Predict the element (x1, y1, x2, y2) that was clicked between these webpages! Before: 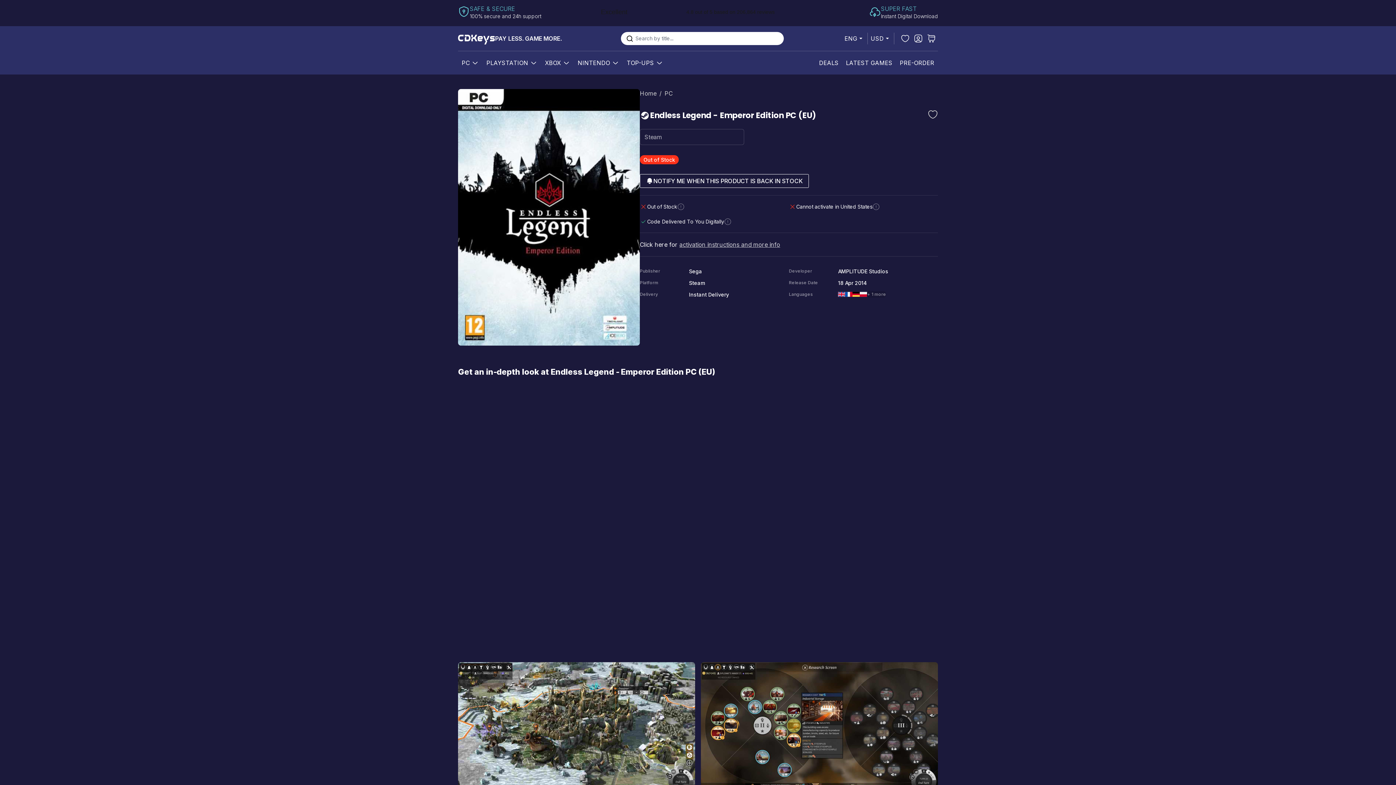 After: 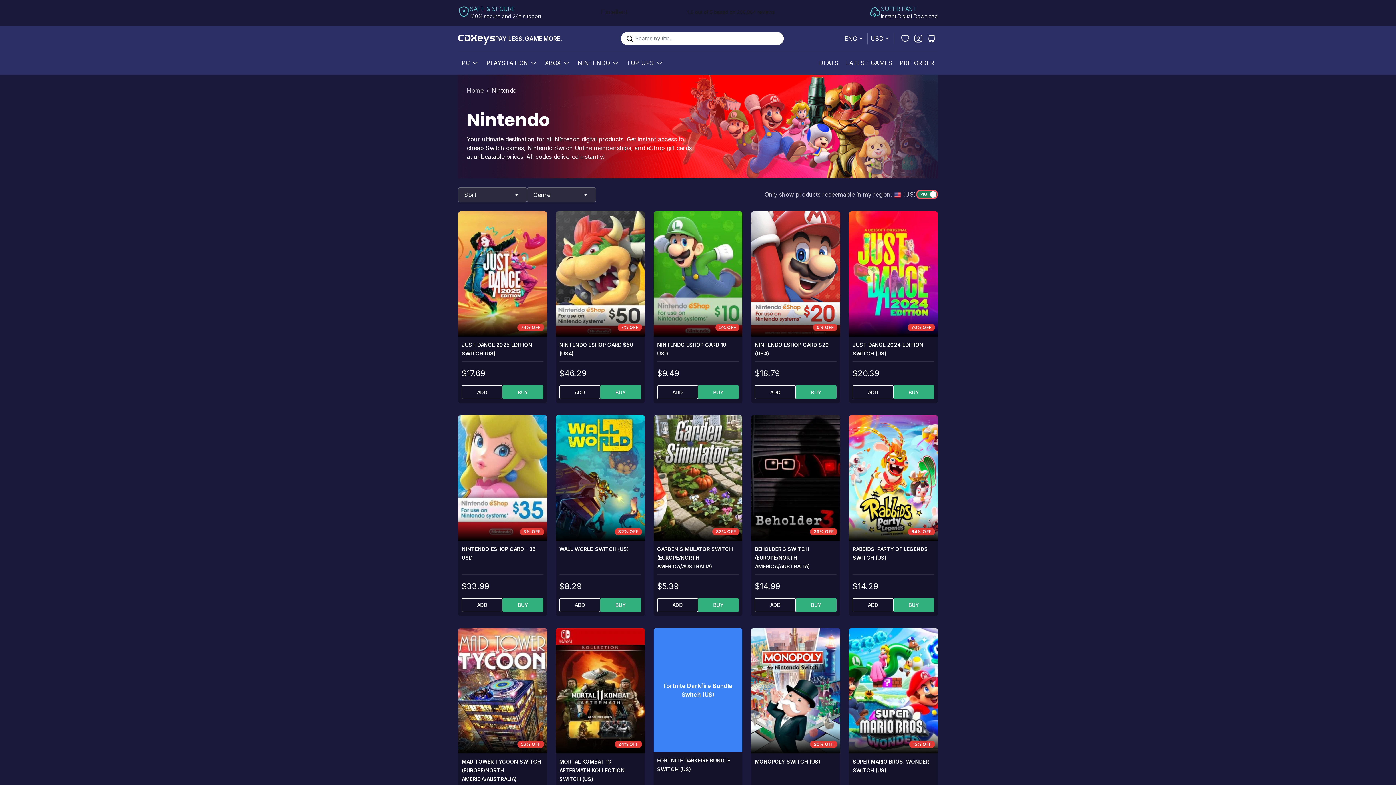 Action: bbox: (577, 55, 610, 70) label: NINTENDO